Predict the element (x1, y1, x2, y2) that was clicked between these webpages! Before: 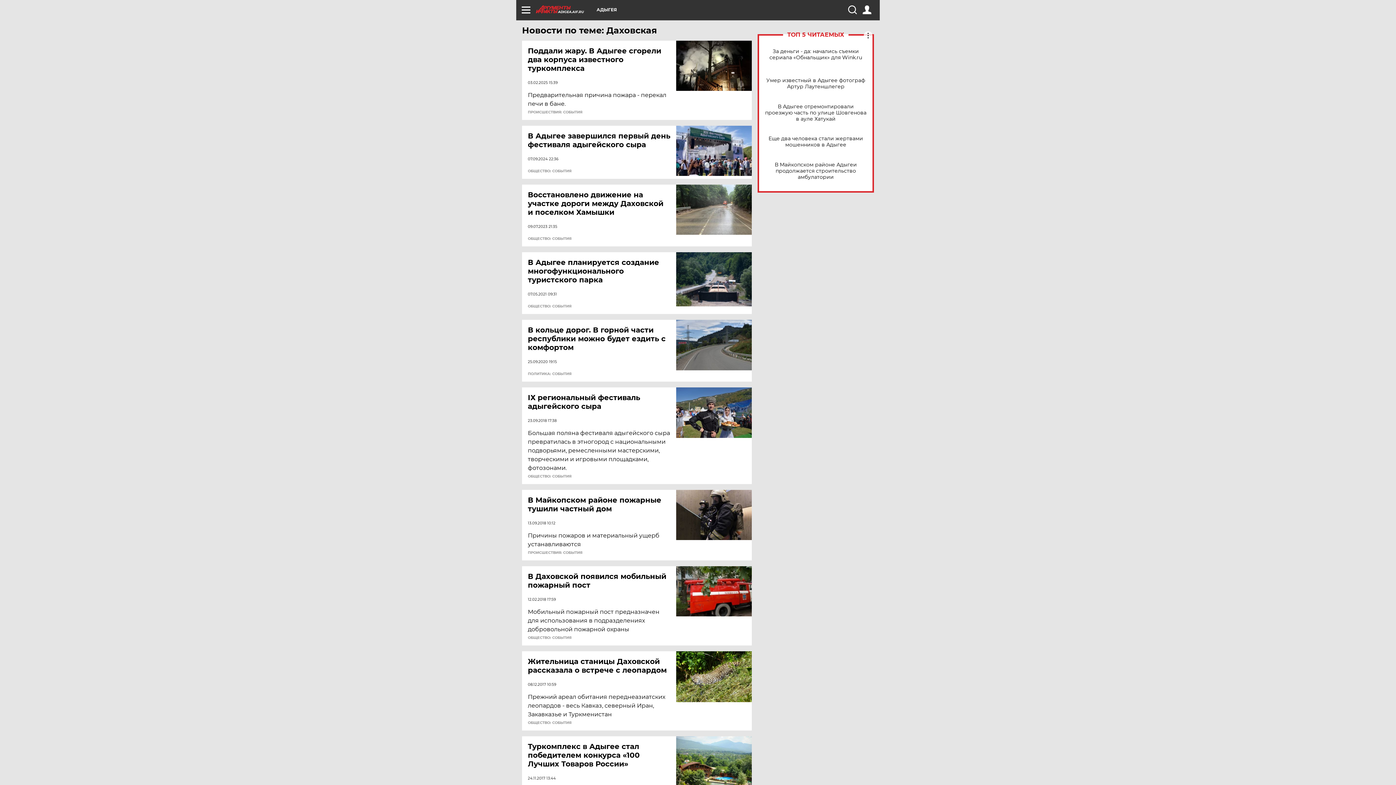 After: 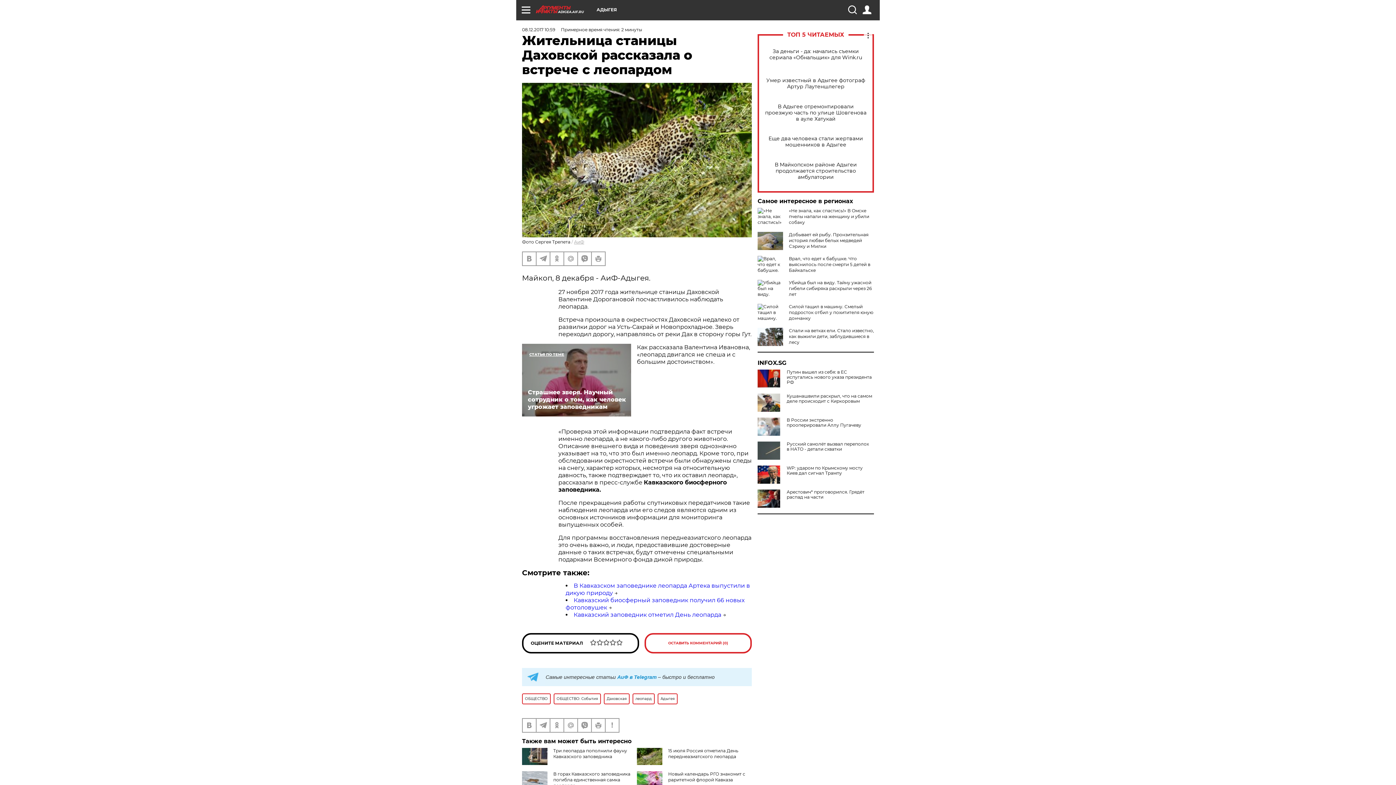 Action: bbox: (676, 651, 752, 702)